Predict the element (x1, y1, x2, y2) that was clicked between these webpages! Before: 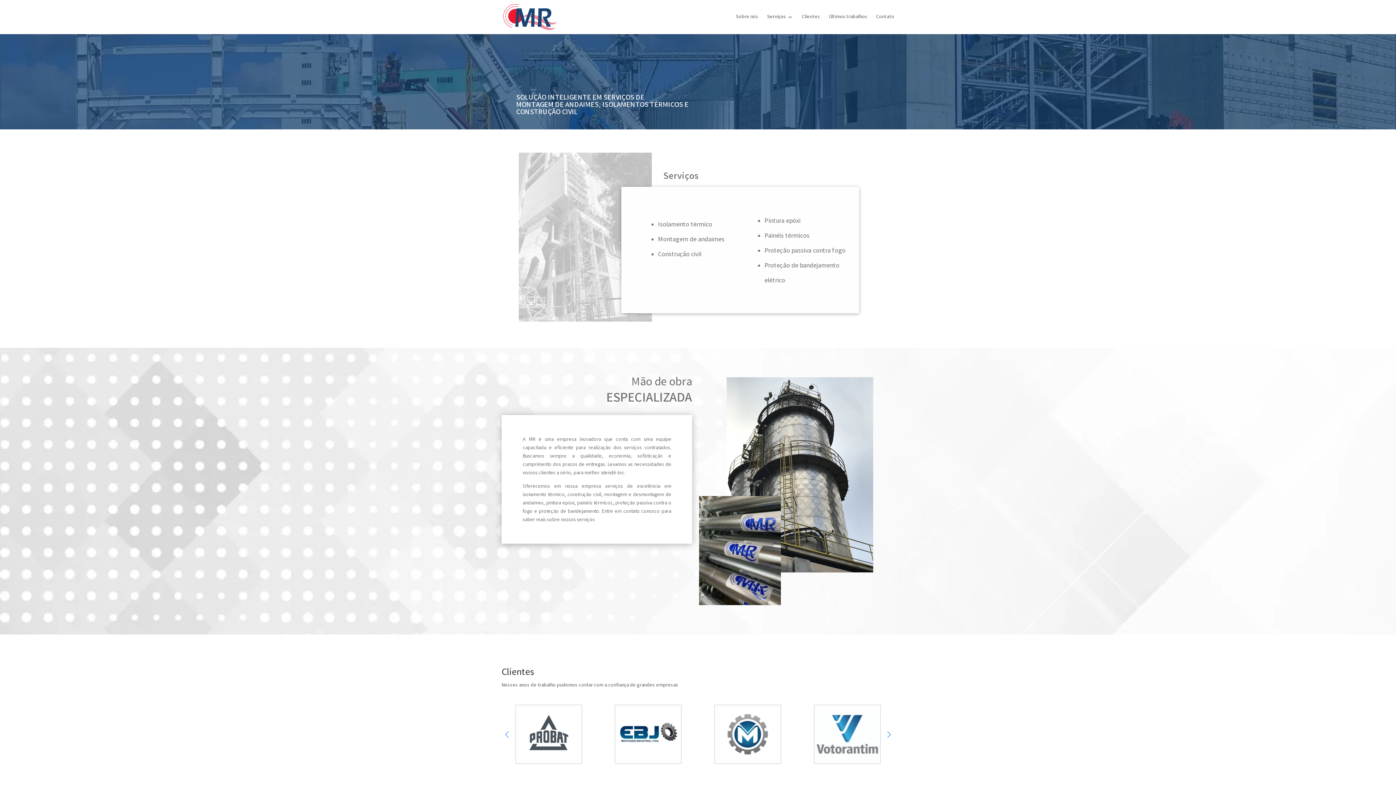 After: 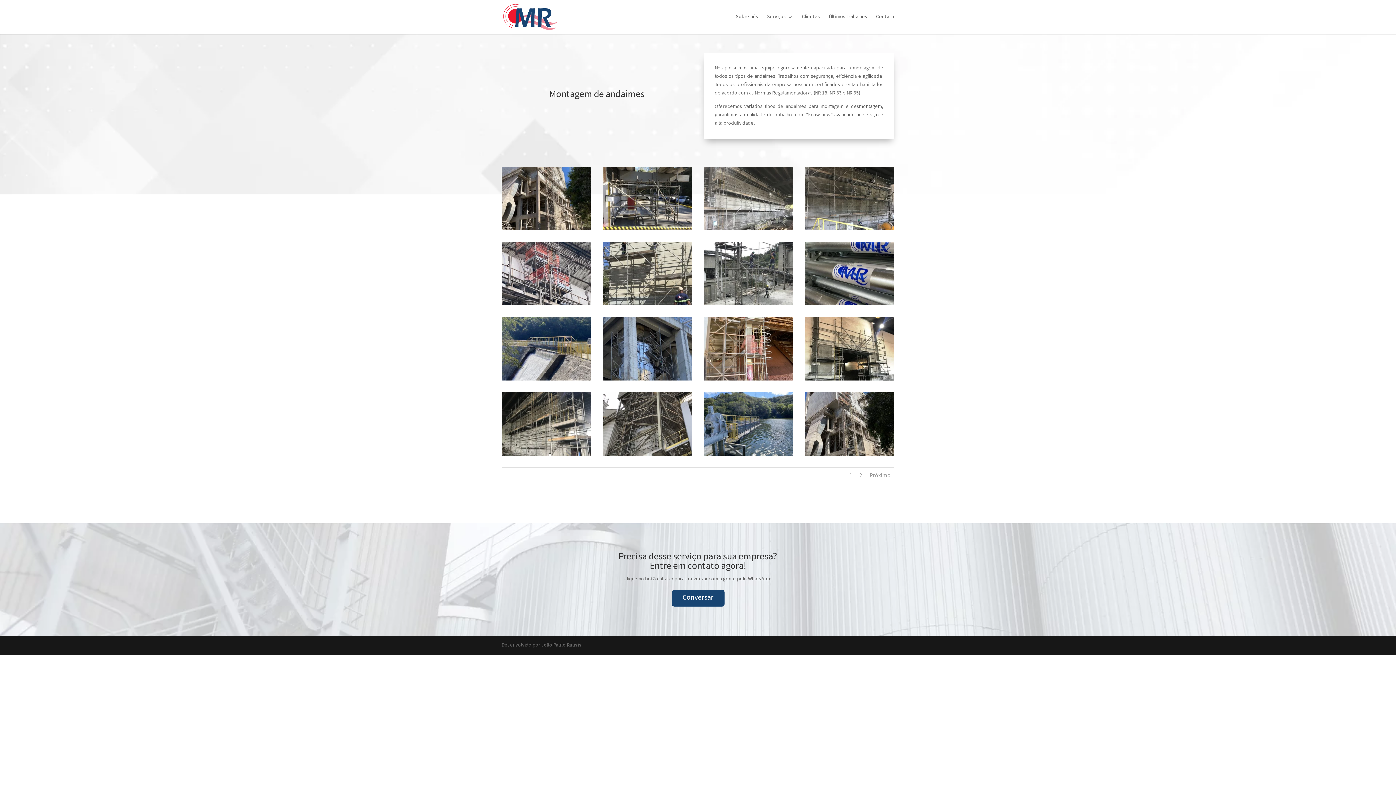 Action: bbox: (658, 235, 724, 244) label: Montagem de andaimes